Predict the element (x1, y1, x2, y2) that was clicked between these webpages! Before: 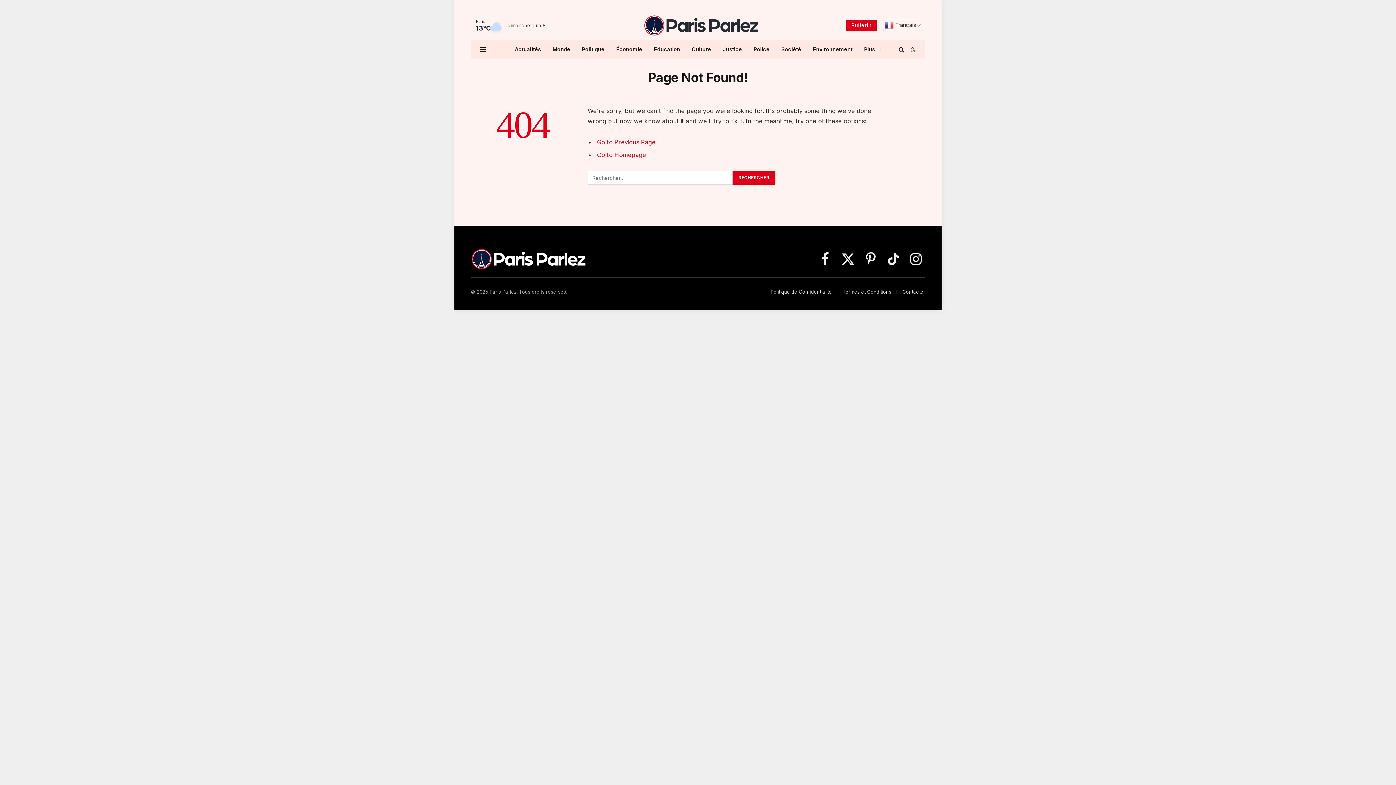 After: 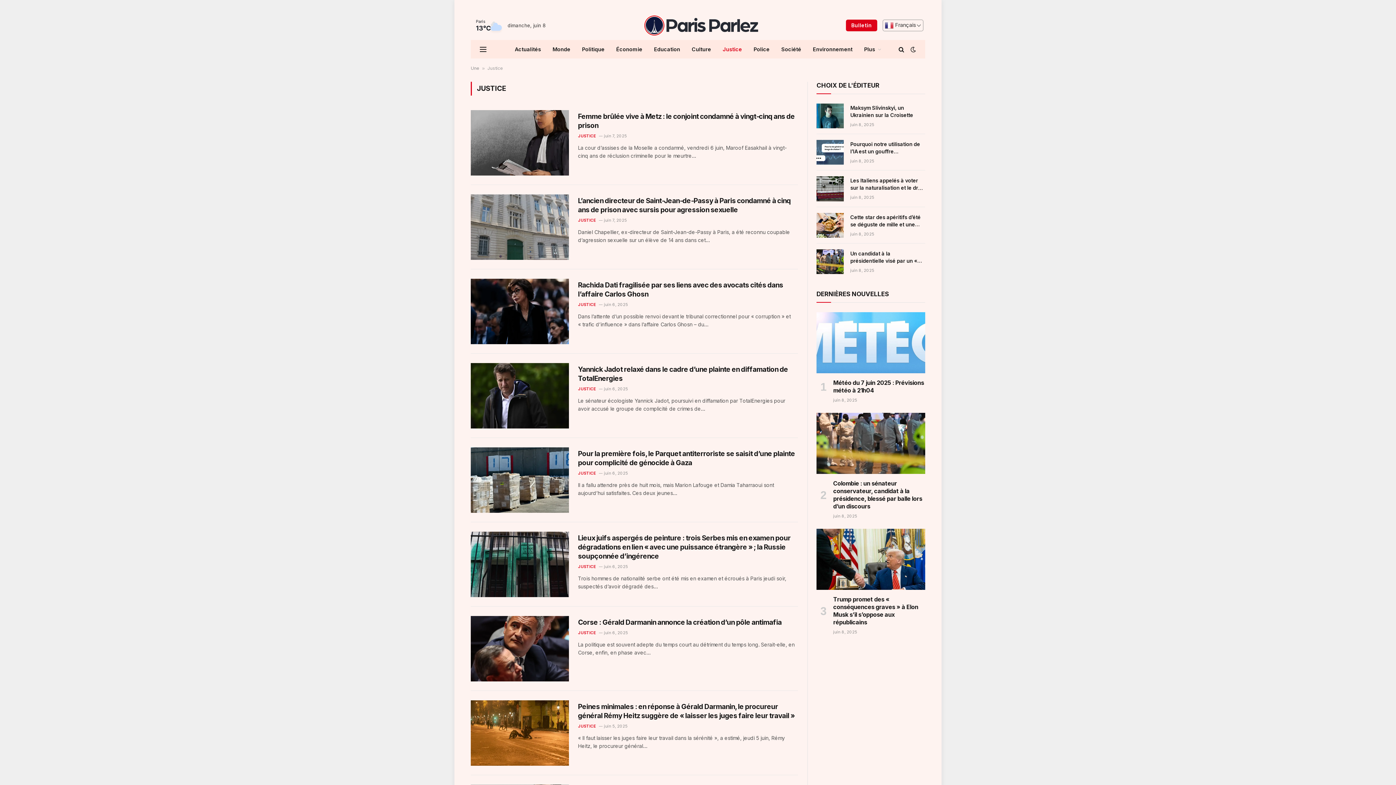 Action: label: Justice bbox: (717, 40, 748, 58)